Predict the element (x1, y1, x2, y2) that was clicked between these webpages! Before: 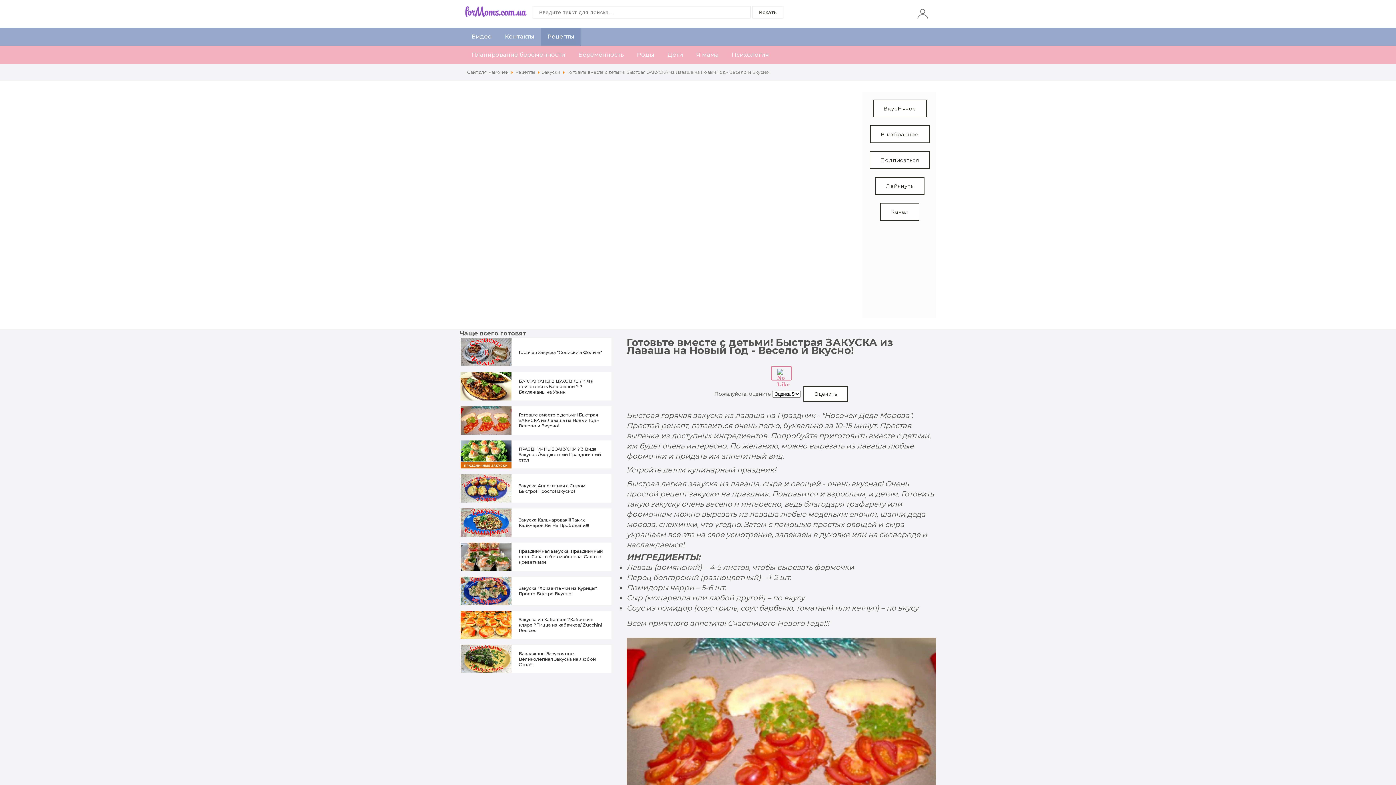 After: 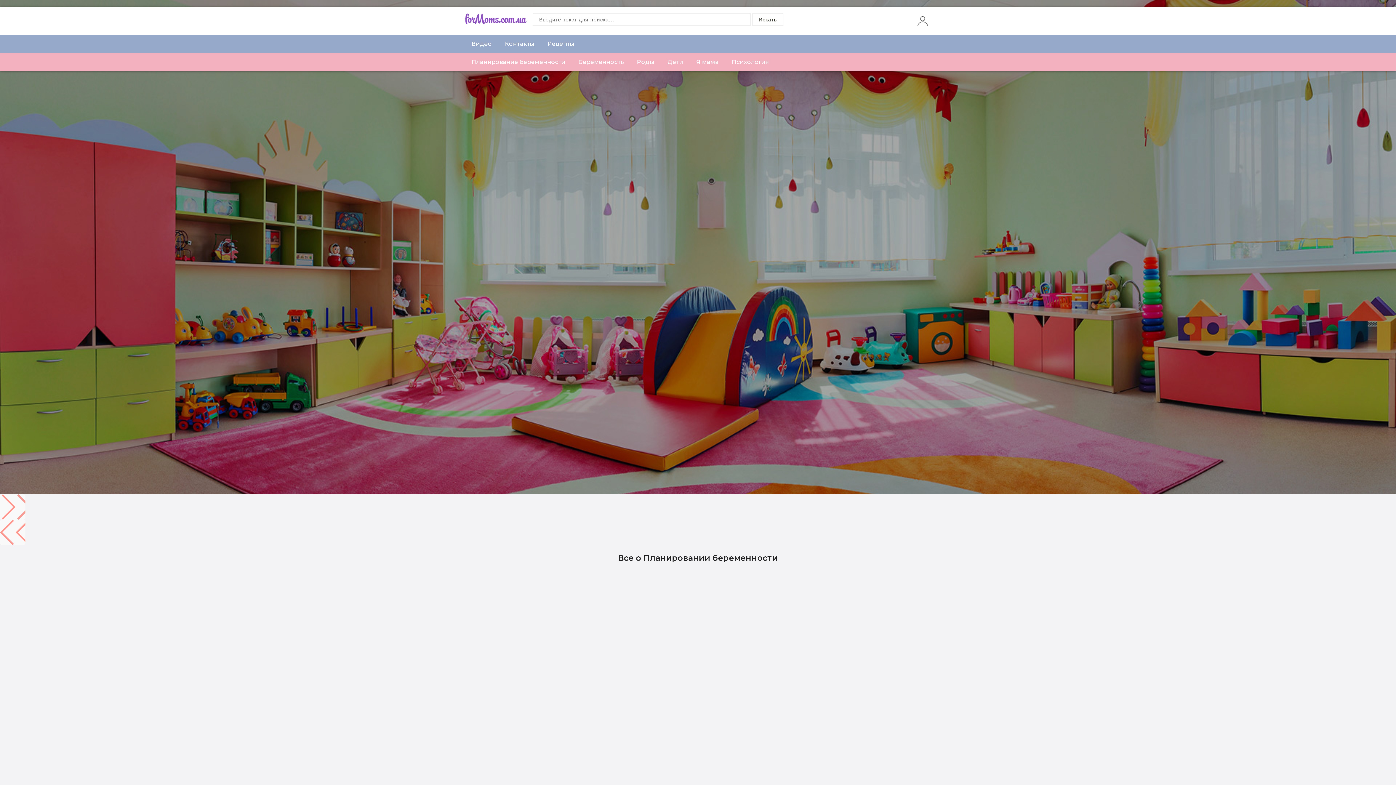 Action: label: Сайт для мамочек bbox: (466, 69, 509, 74)